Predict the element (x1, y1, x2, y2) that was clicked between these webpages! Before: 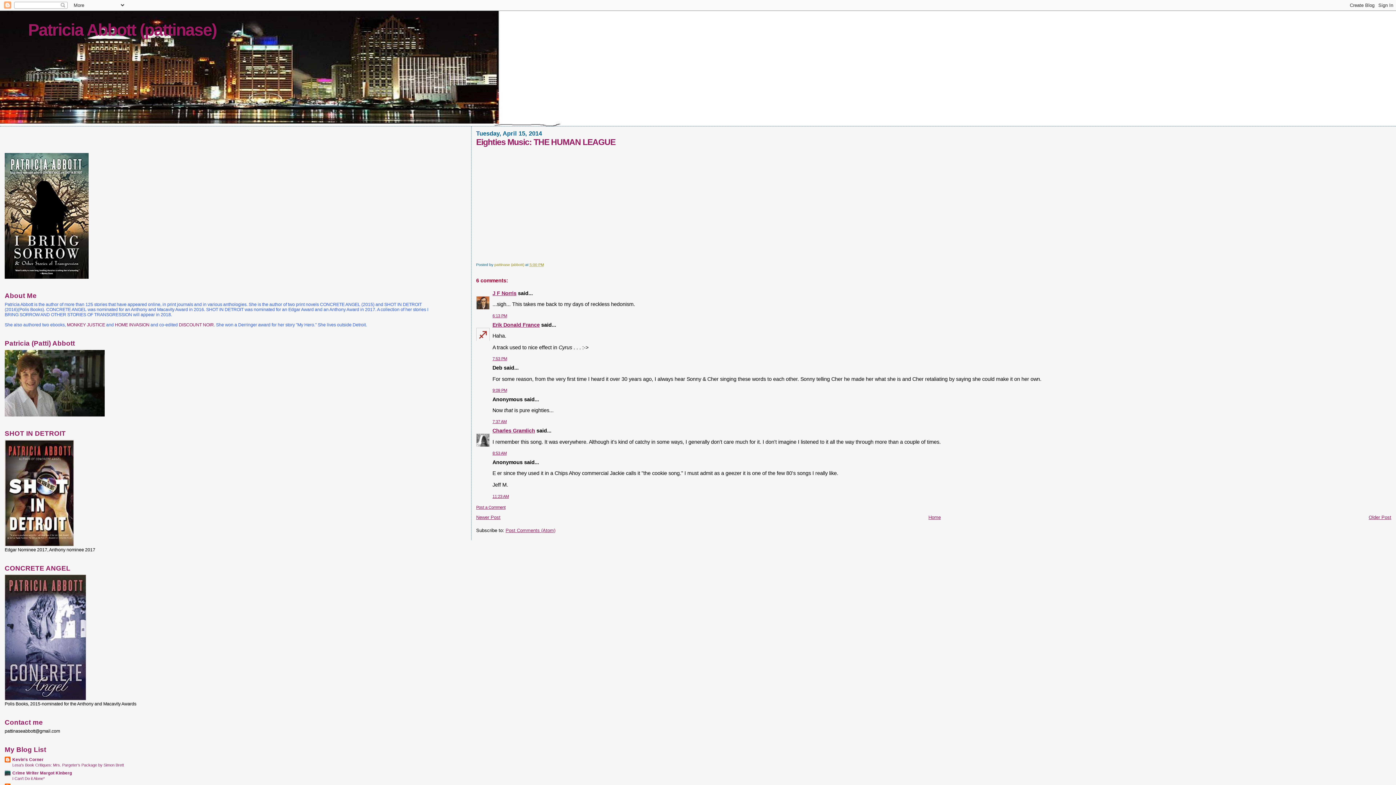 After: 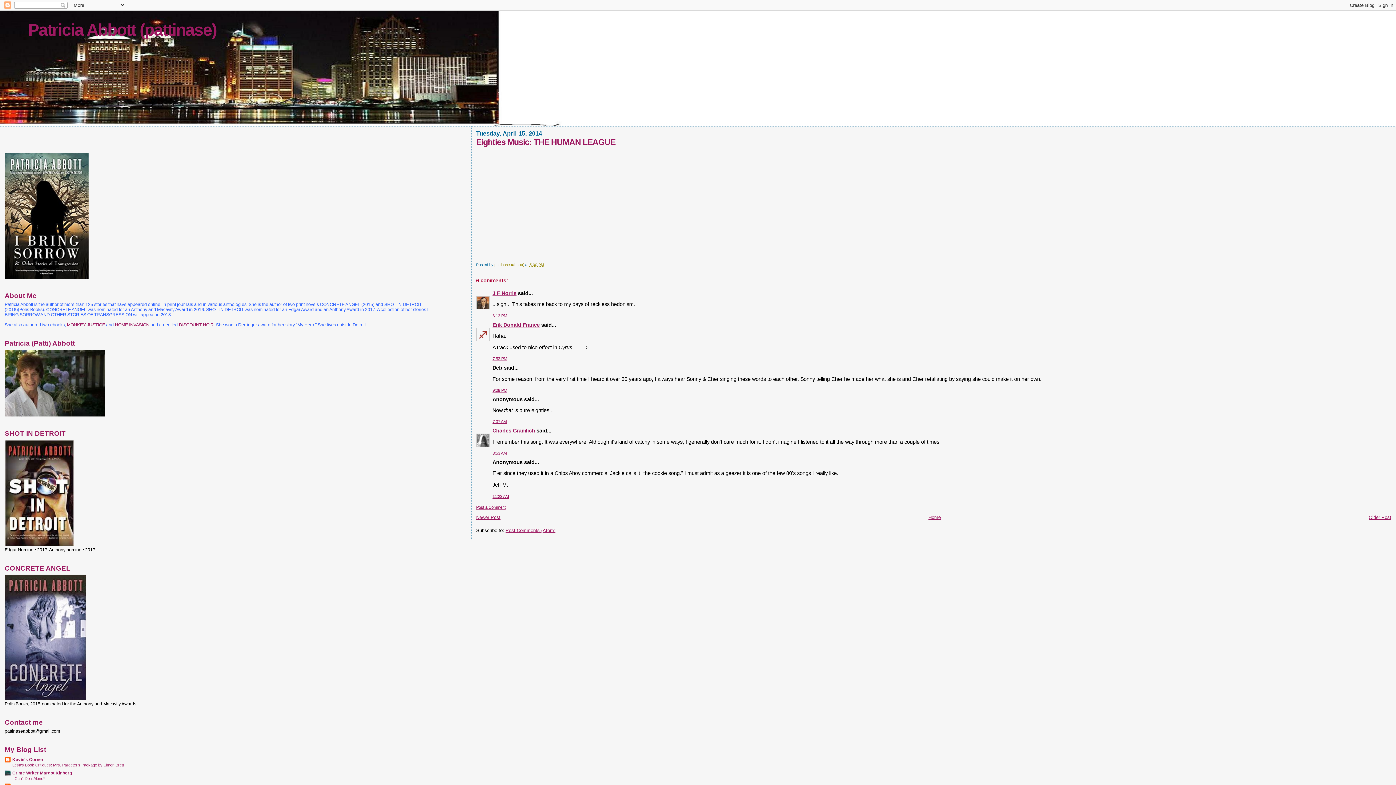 Action: label: 5:00 PM bbox: (529, 262, 543, 266)